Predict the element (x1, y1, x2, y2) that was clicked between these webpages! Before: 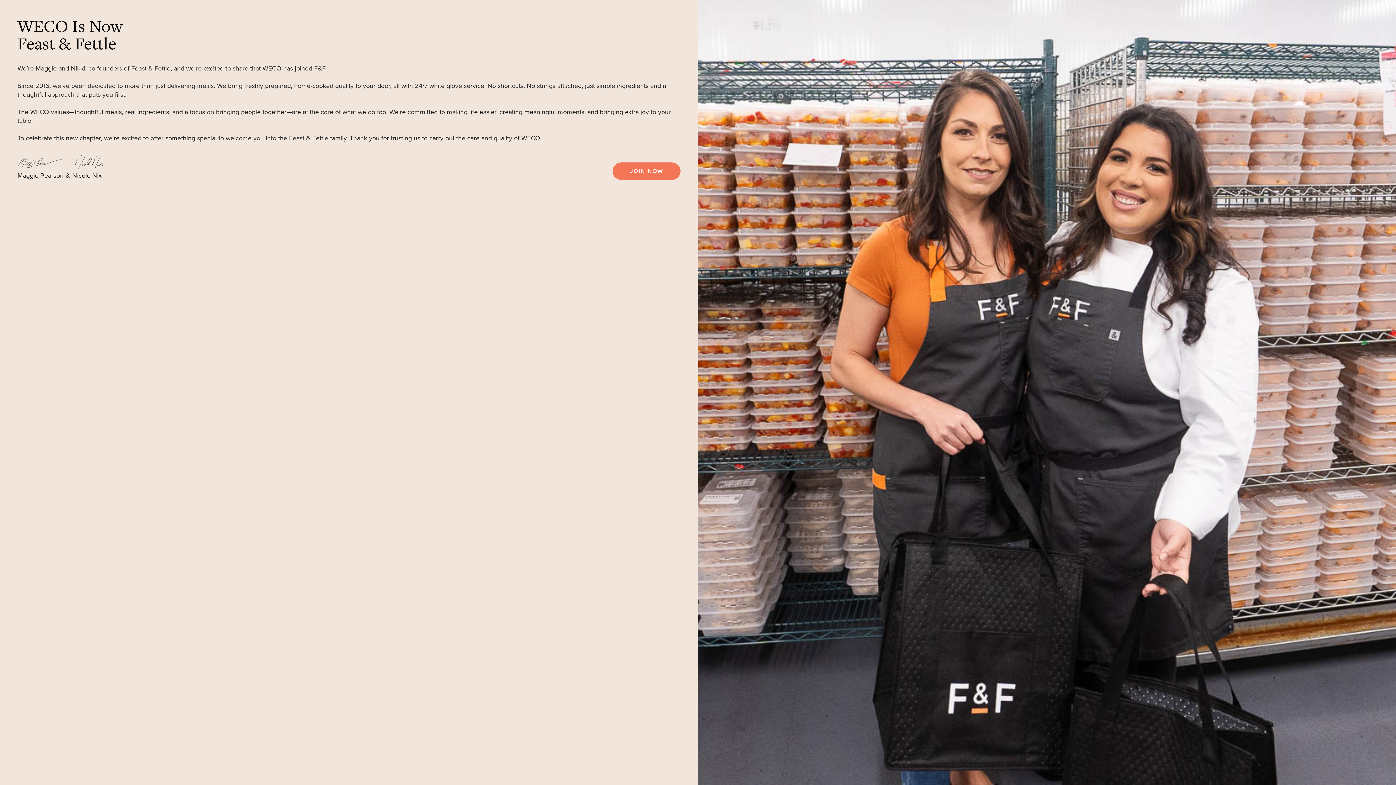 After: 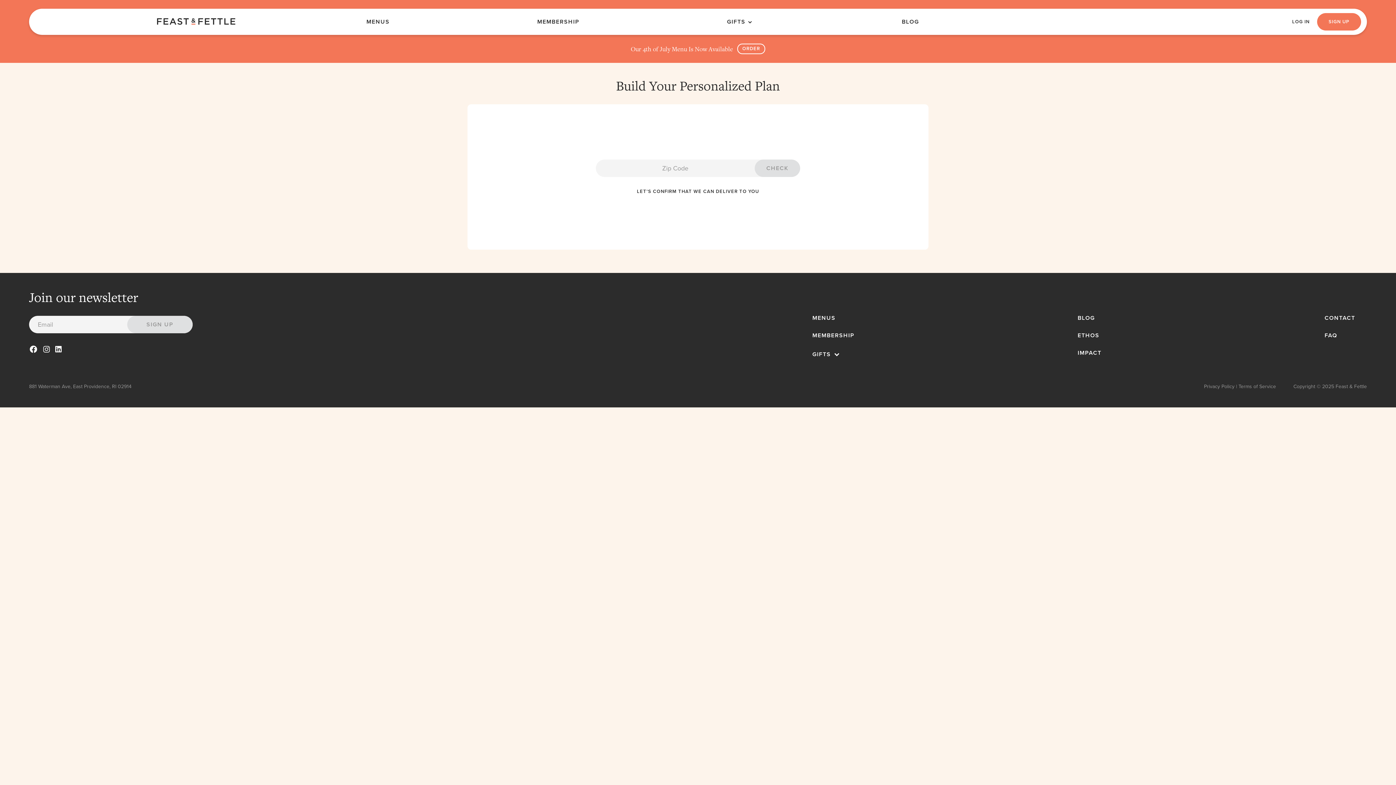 Action: bbox: (612, 162, 680, 179) label: JOIN NOW